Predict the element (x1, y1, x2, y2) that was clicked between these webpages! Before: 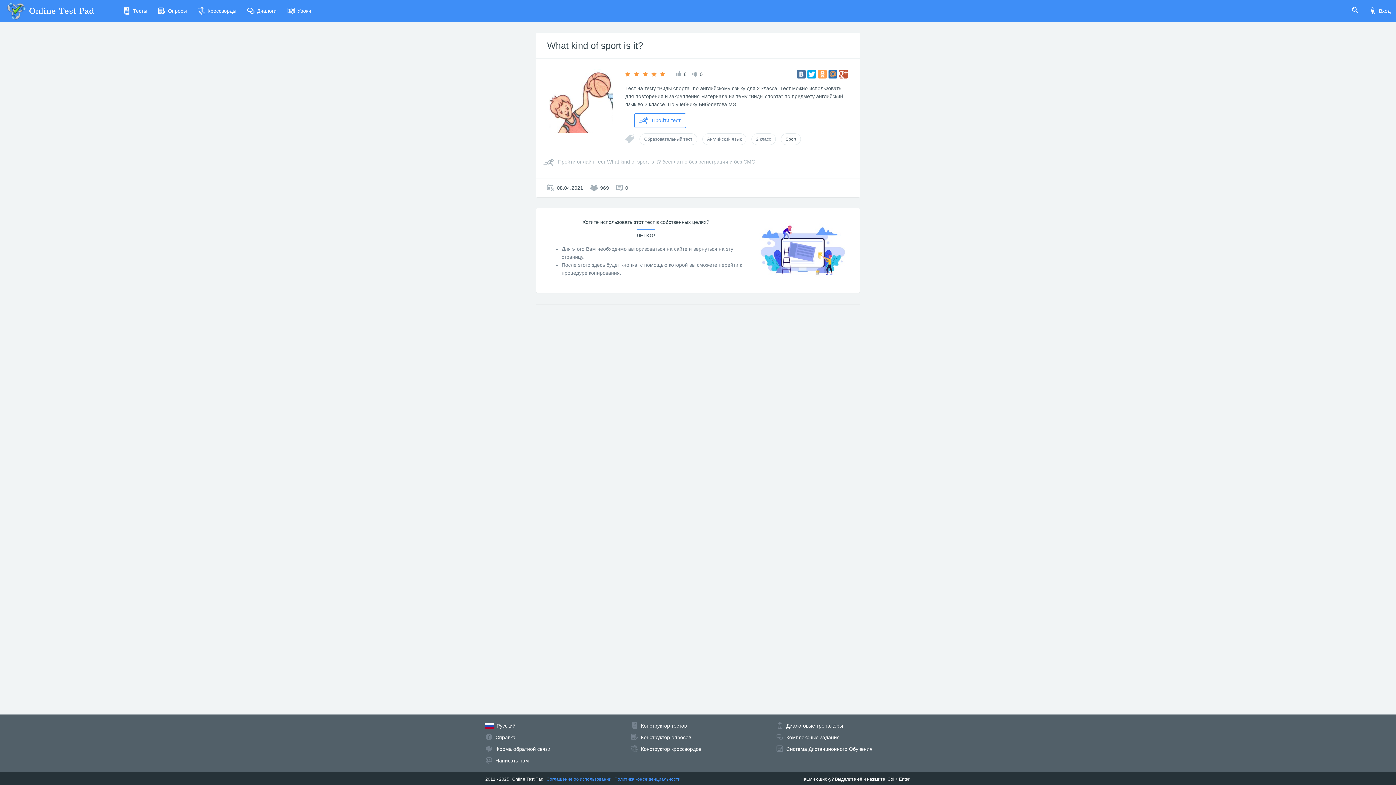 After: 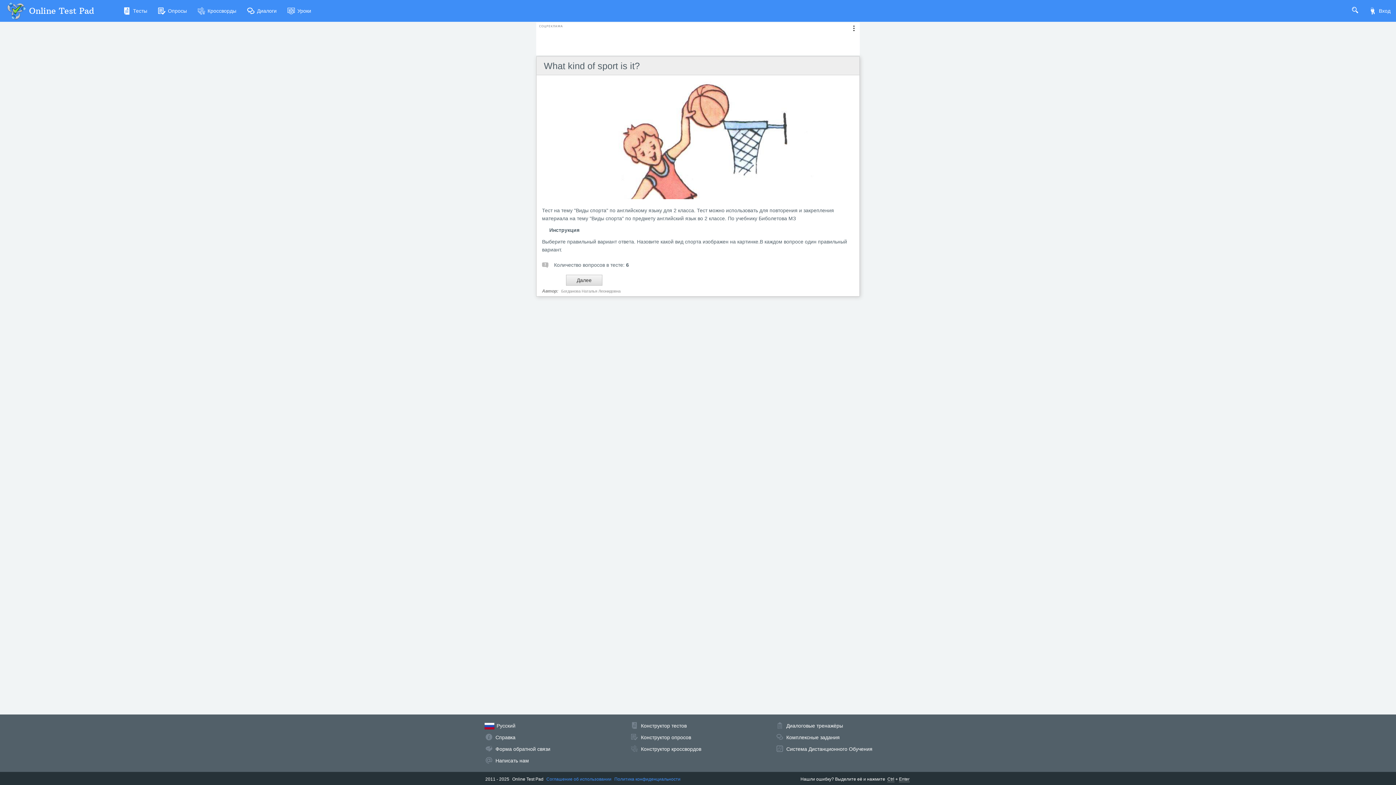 Action: label: Пройти тест bbox: (634, 113, 686, 128)